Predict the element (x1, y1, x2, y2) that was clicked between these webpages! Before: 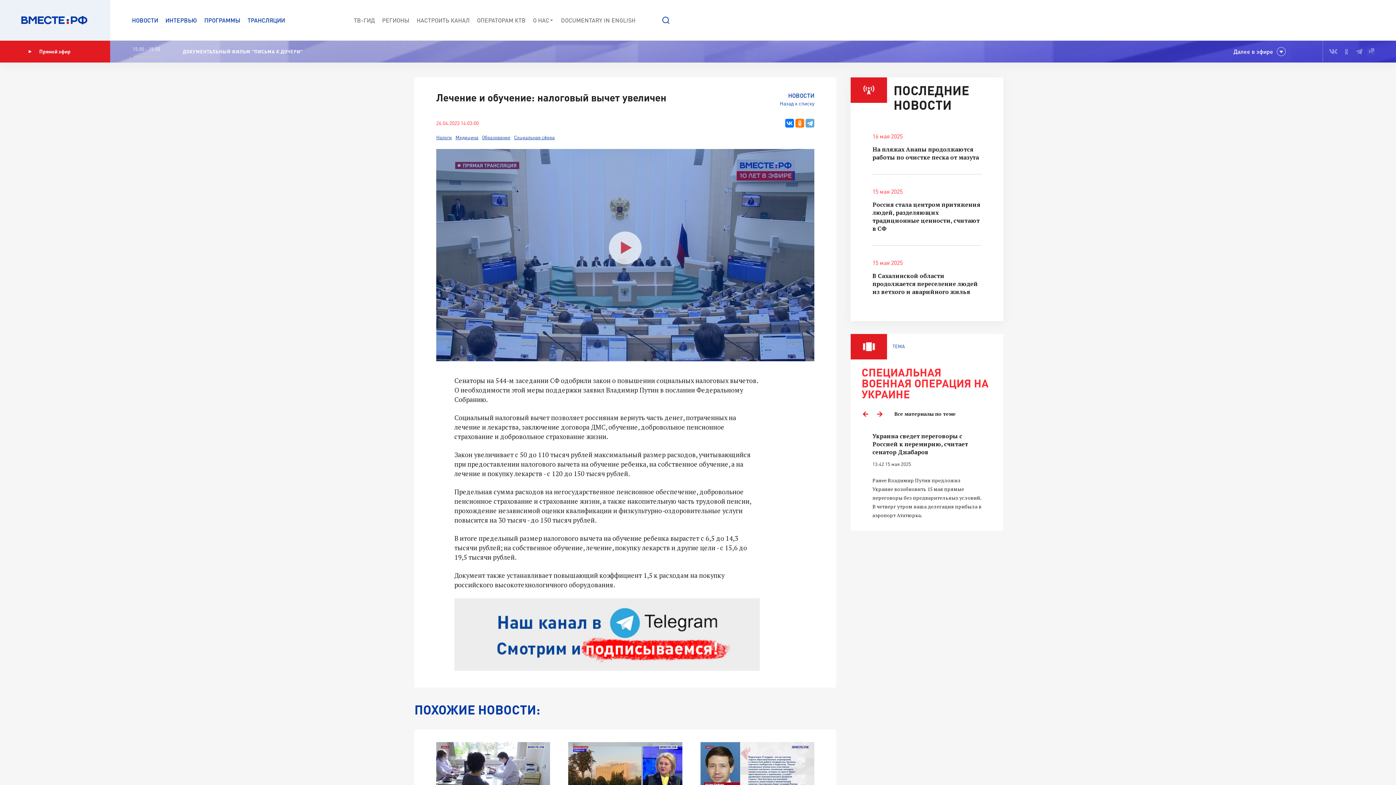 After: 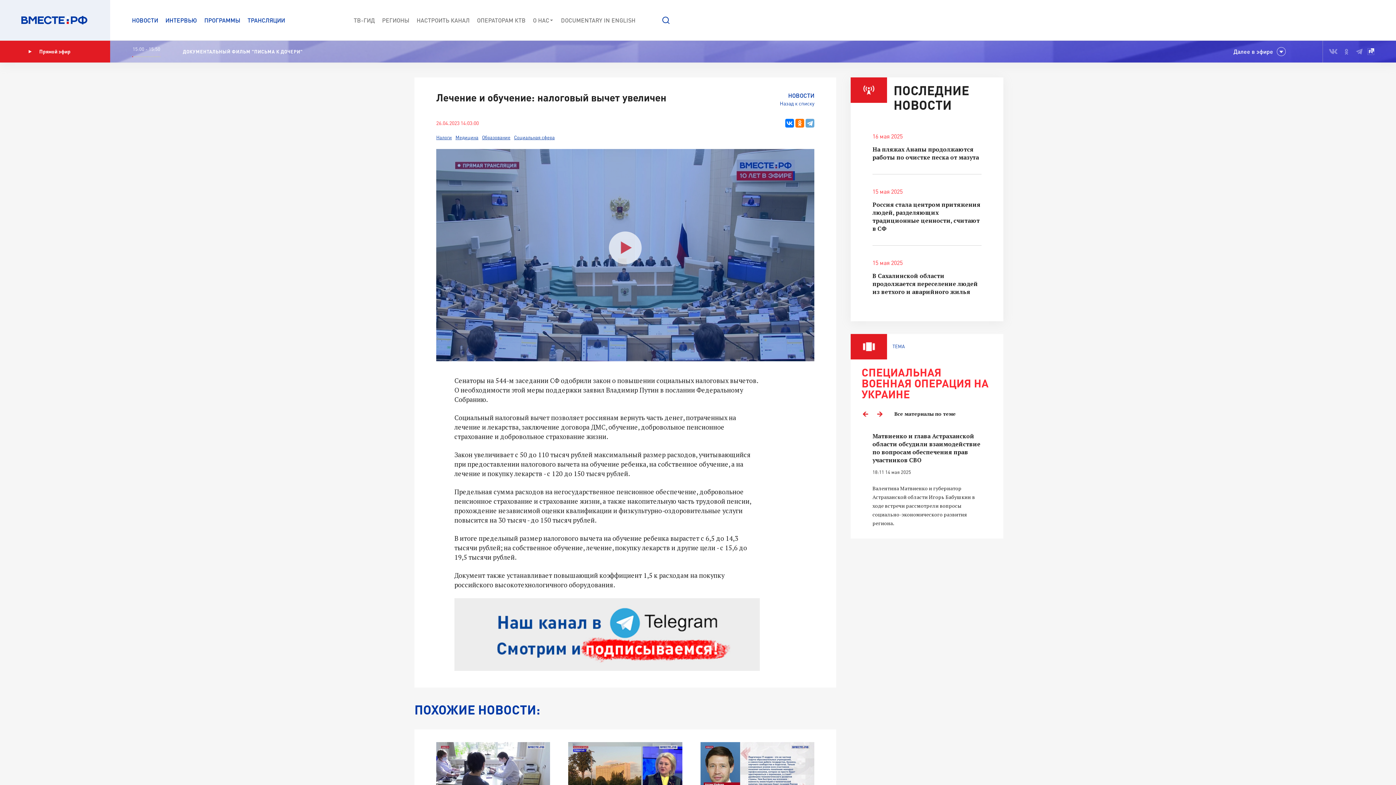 Action: bbox: (1368, 46, 1374, 56)